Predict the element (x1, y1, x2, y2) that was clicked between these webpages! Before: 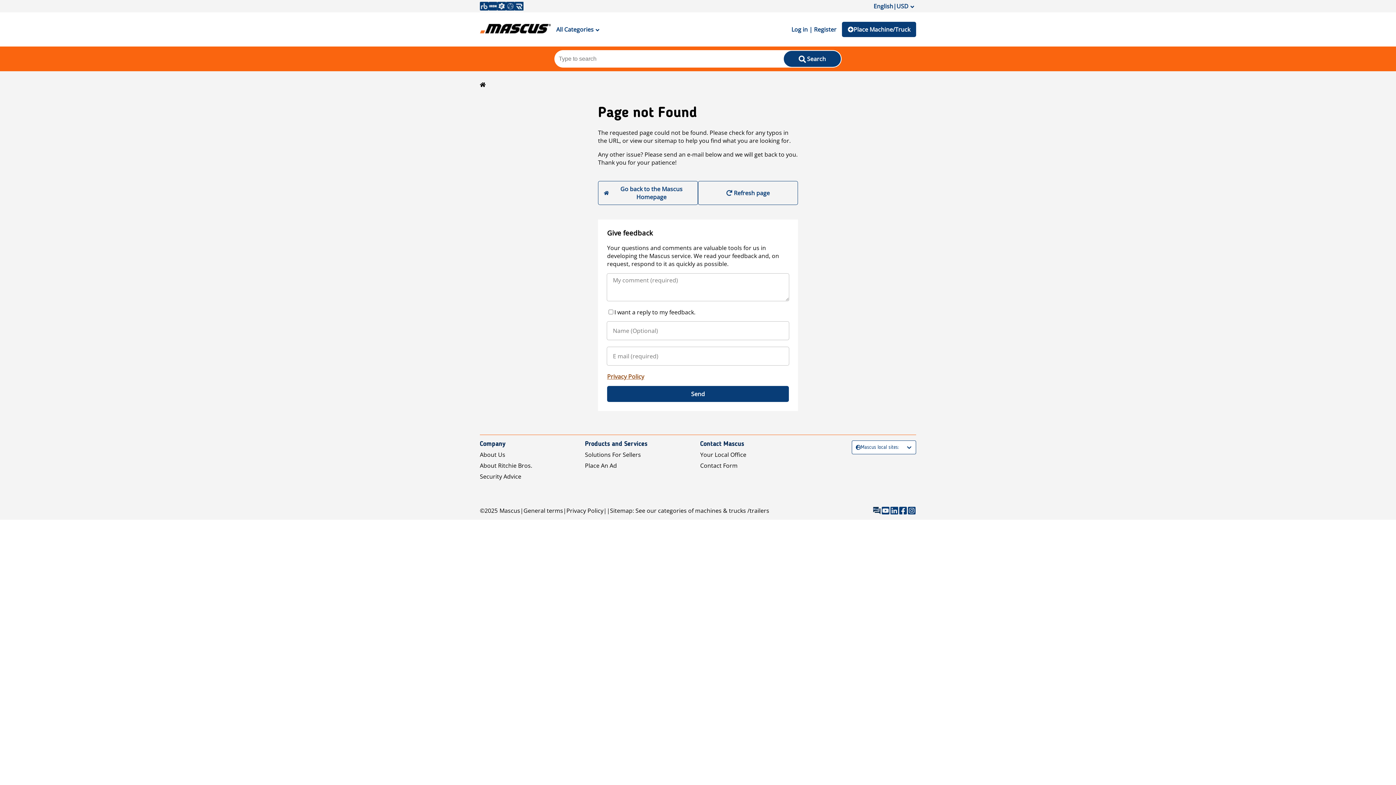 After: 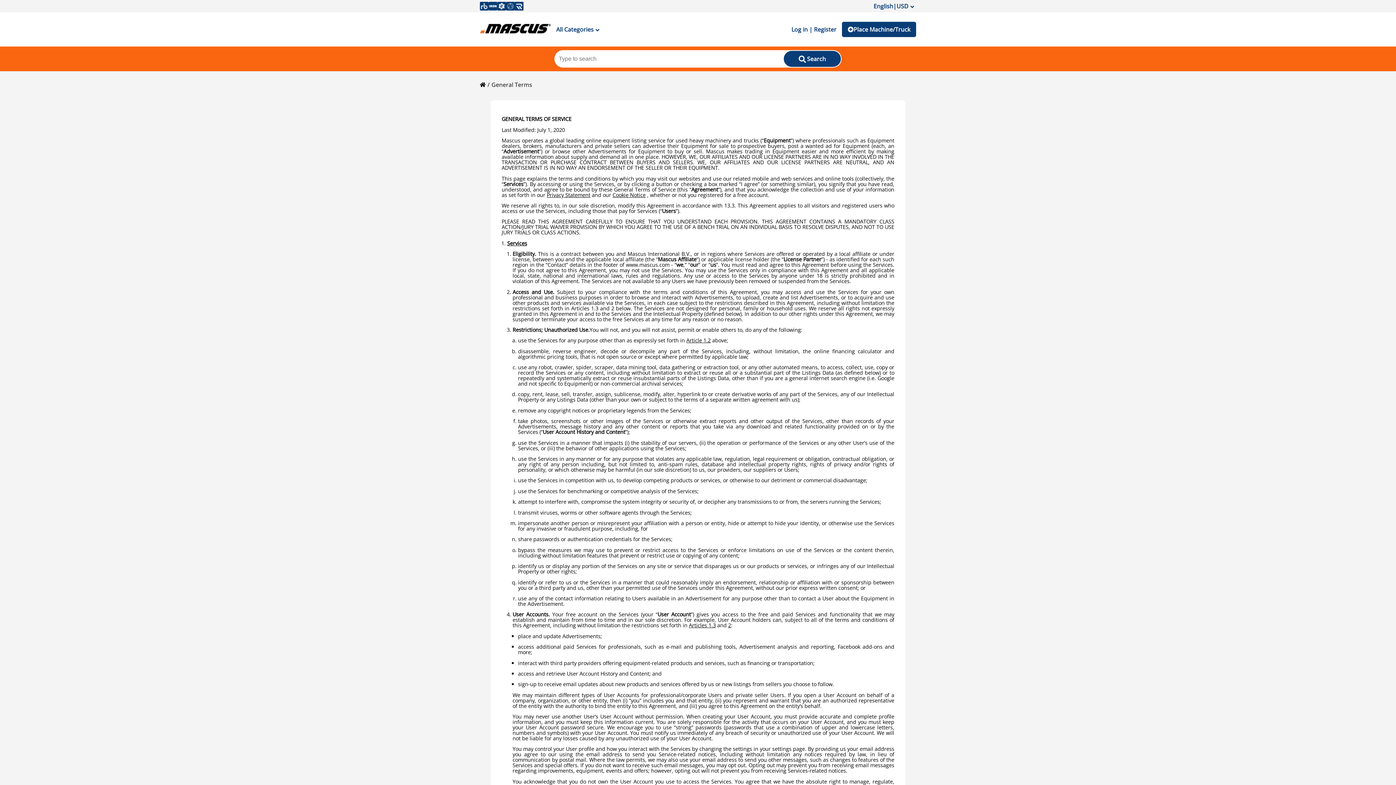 Action: bbox: (523, 507, 563, 515) label: General terms